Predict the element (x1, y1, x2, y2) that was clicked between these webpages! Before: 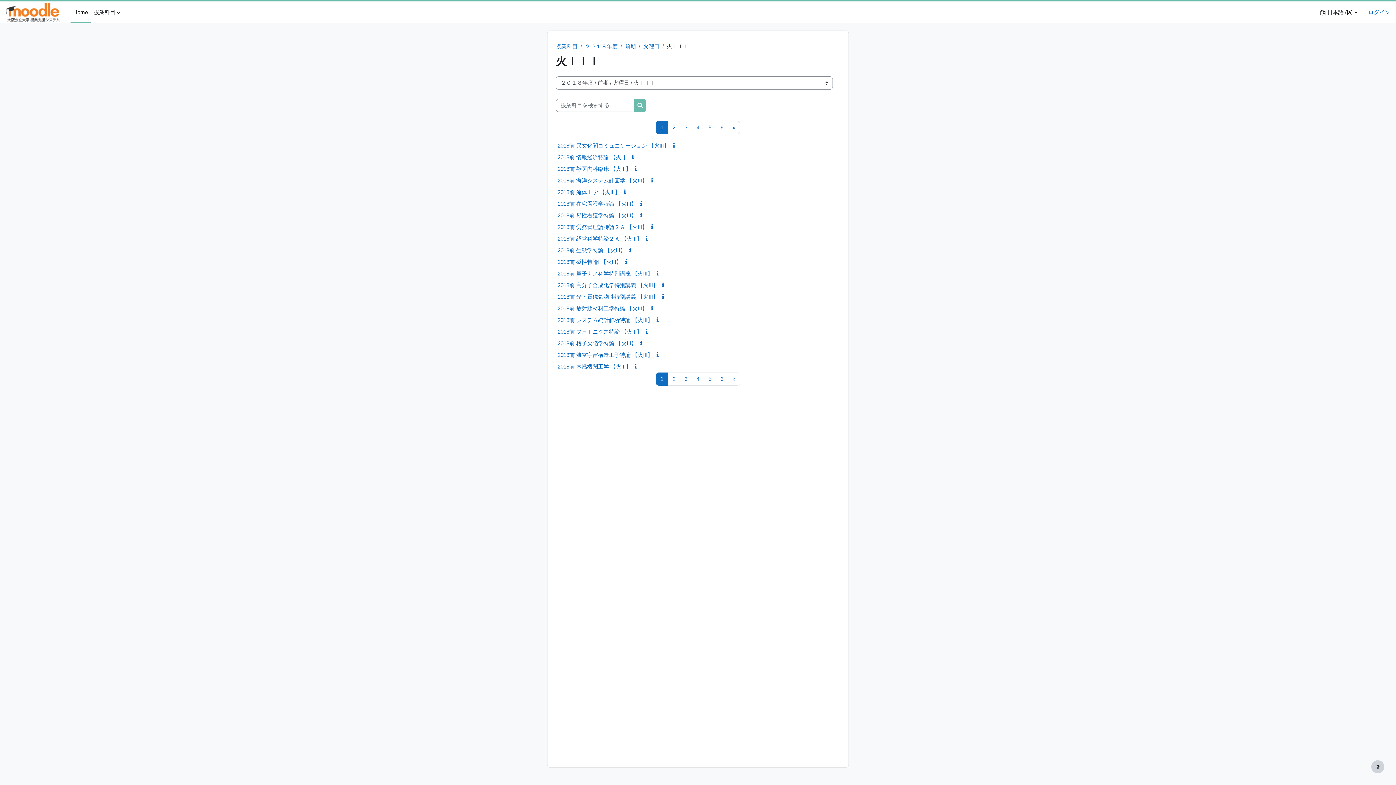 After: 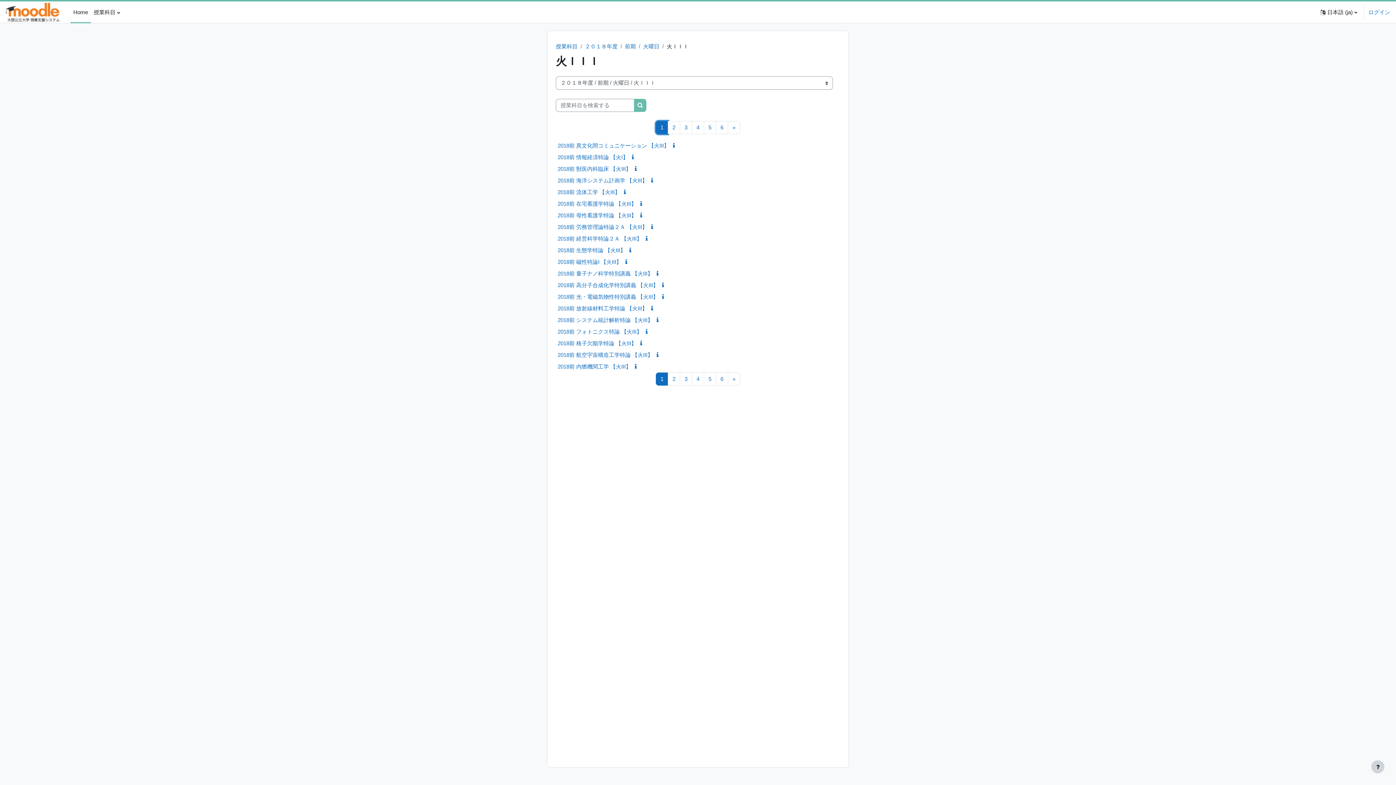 Action: label: 1
ページ 1 bbox: (656, 121, 668, 134)